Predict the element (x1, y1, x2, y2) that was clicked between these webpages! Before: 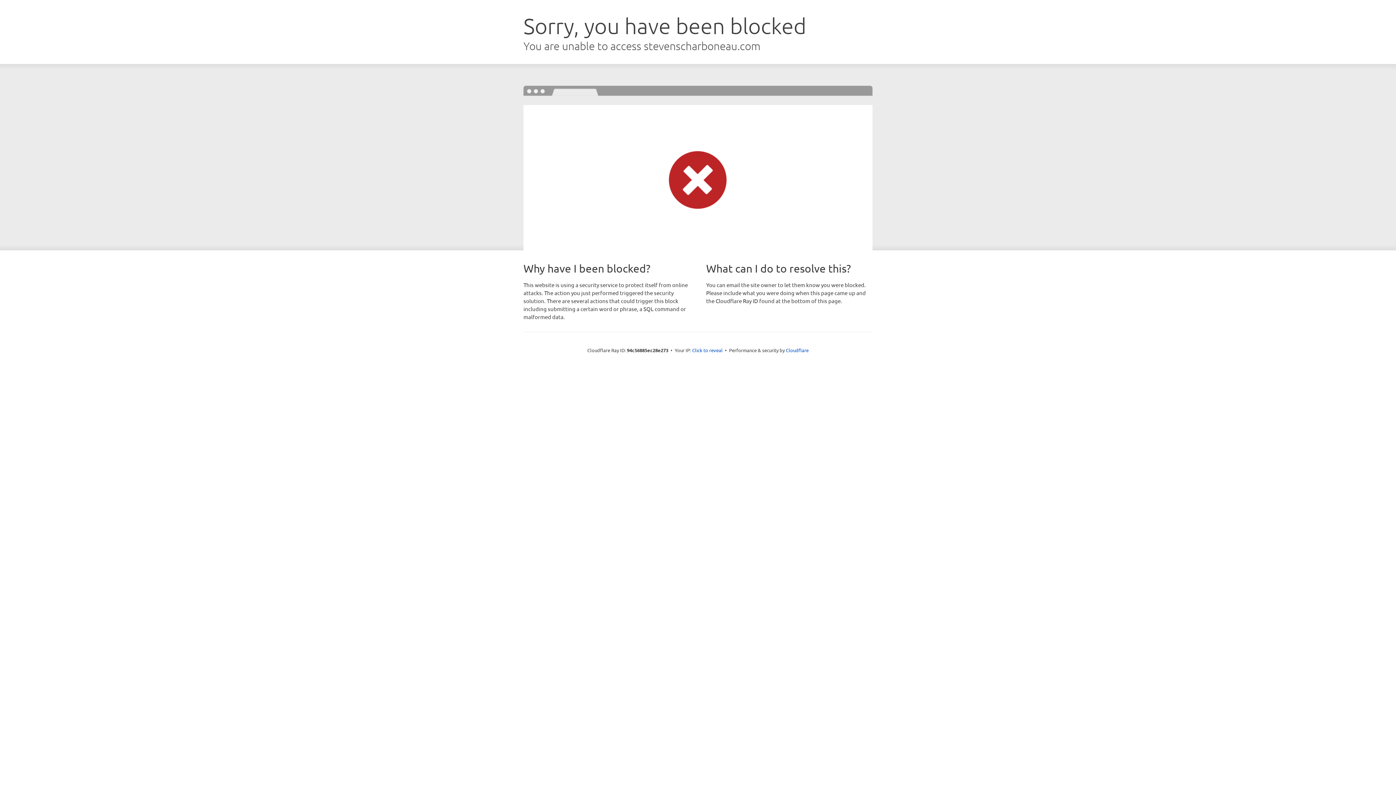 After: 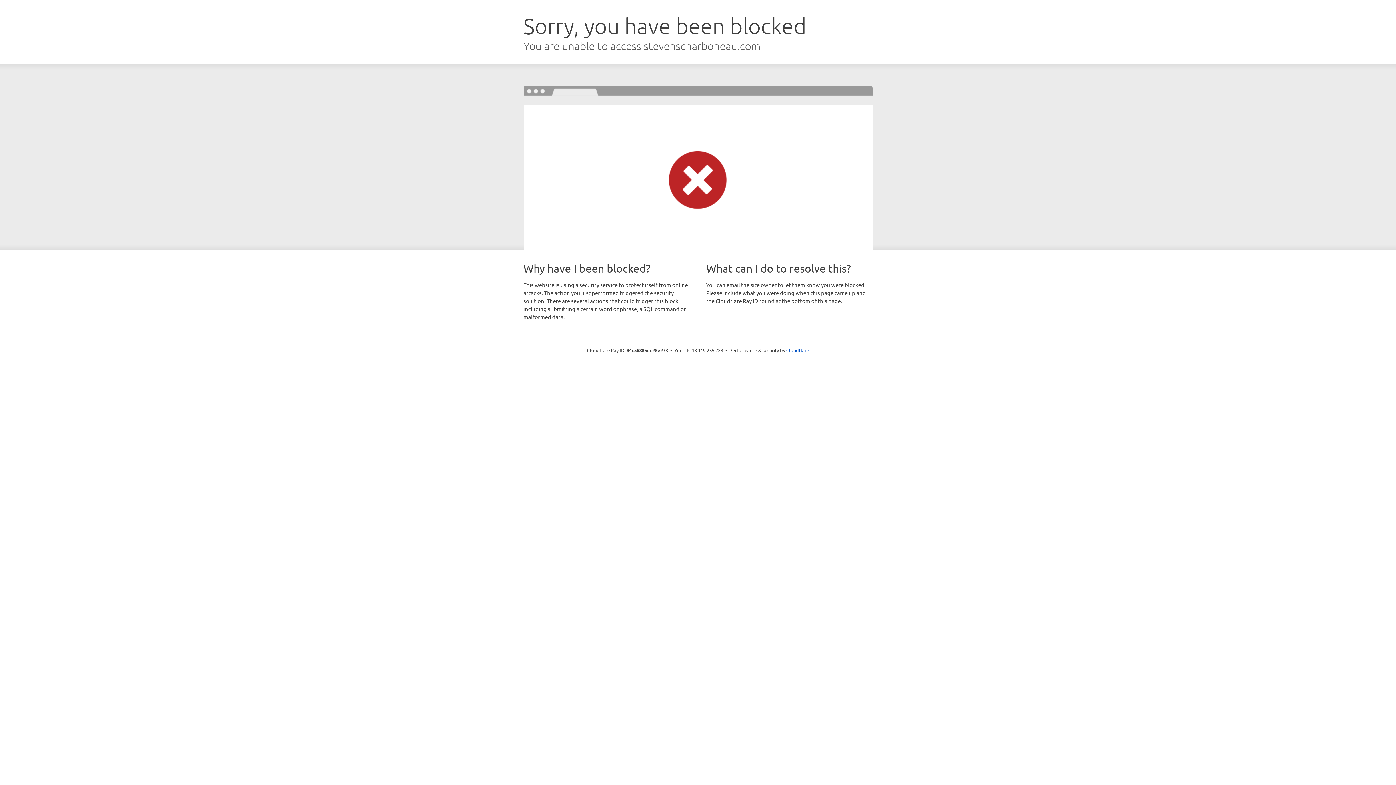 Action: bbox: (692, 346, 722, 353) label: Click to reveal